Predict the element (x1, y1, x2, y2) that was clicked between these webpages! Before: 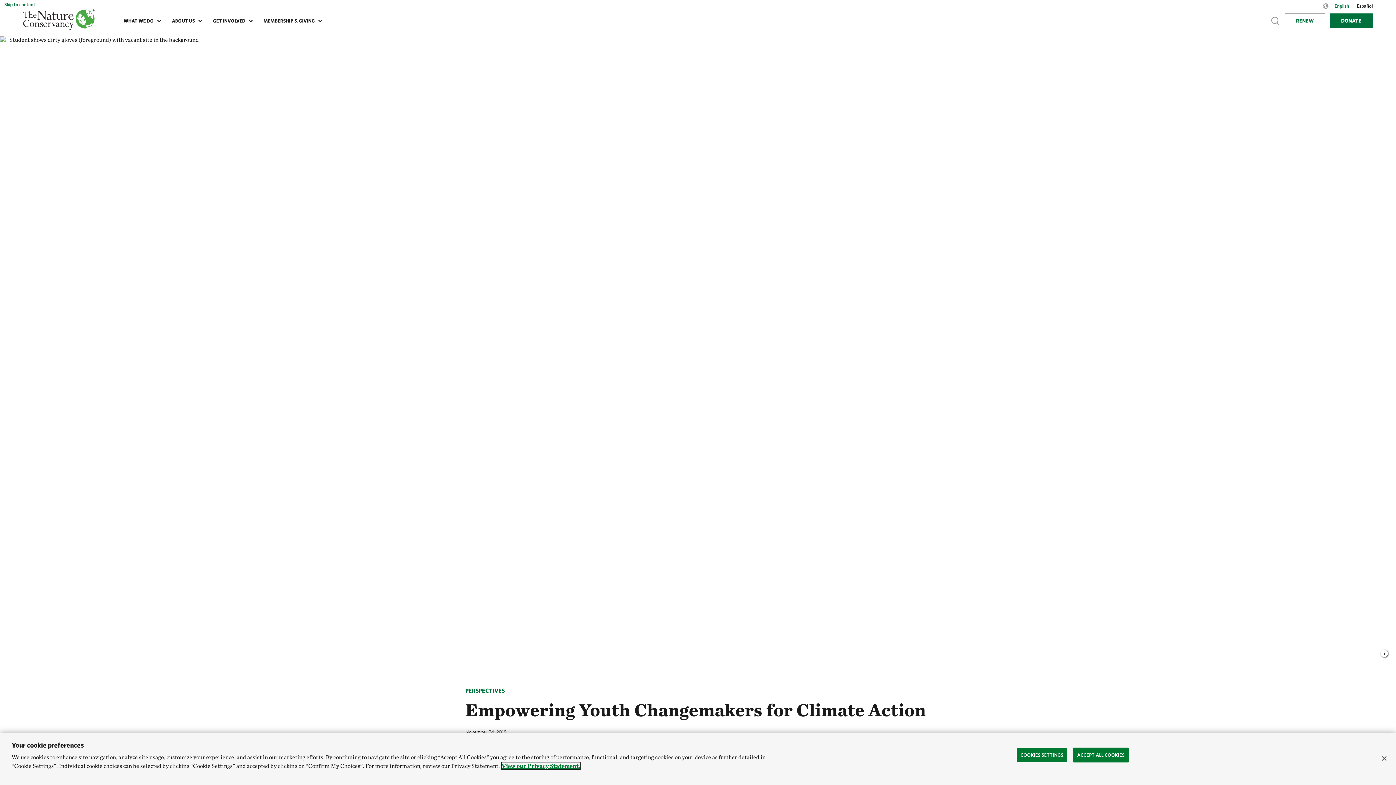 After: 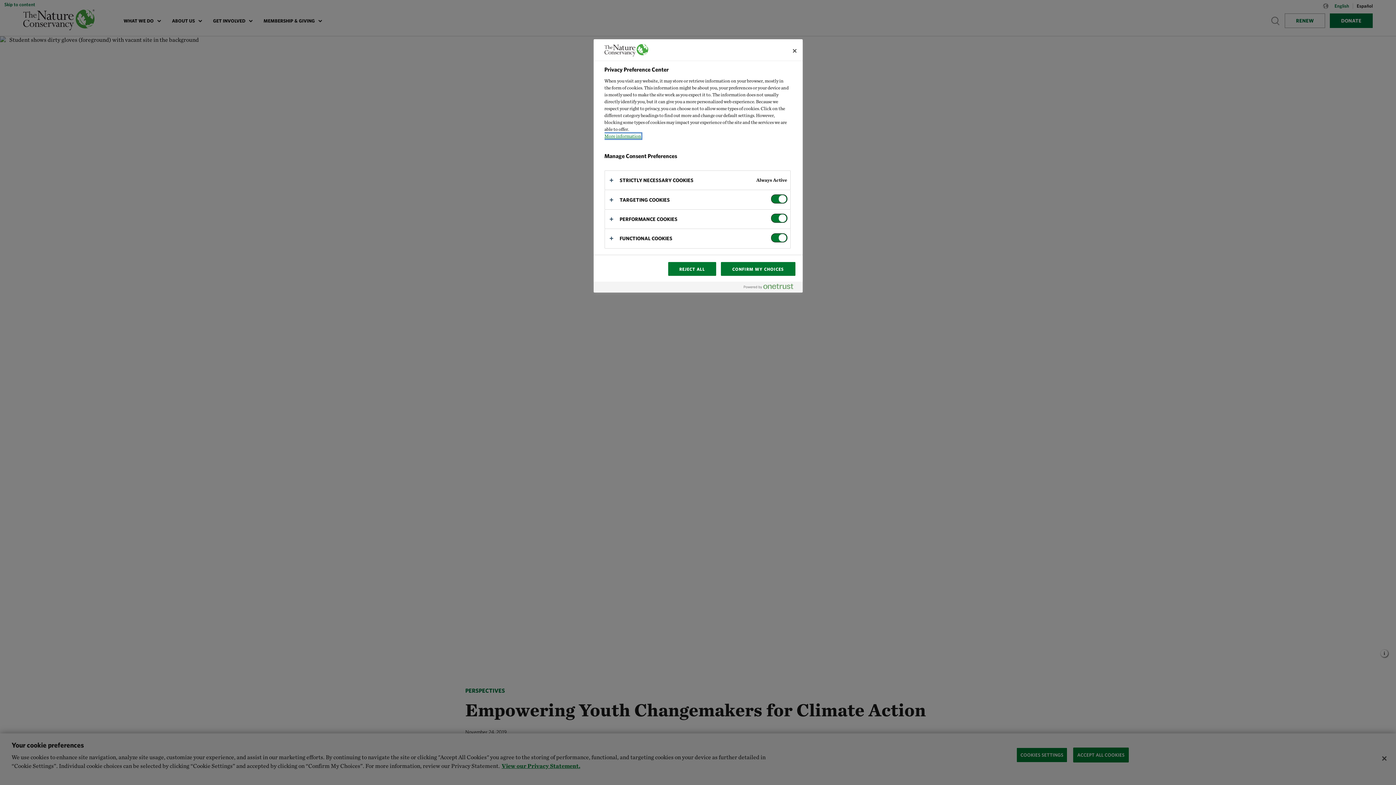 Action: bbox: (1016, 748, 1067, 762) label: COOKIES SETTINGS